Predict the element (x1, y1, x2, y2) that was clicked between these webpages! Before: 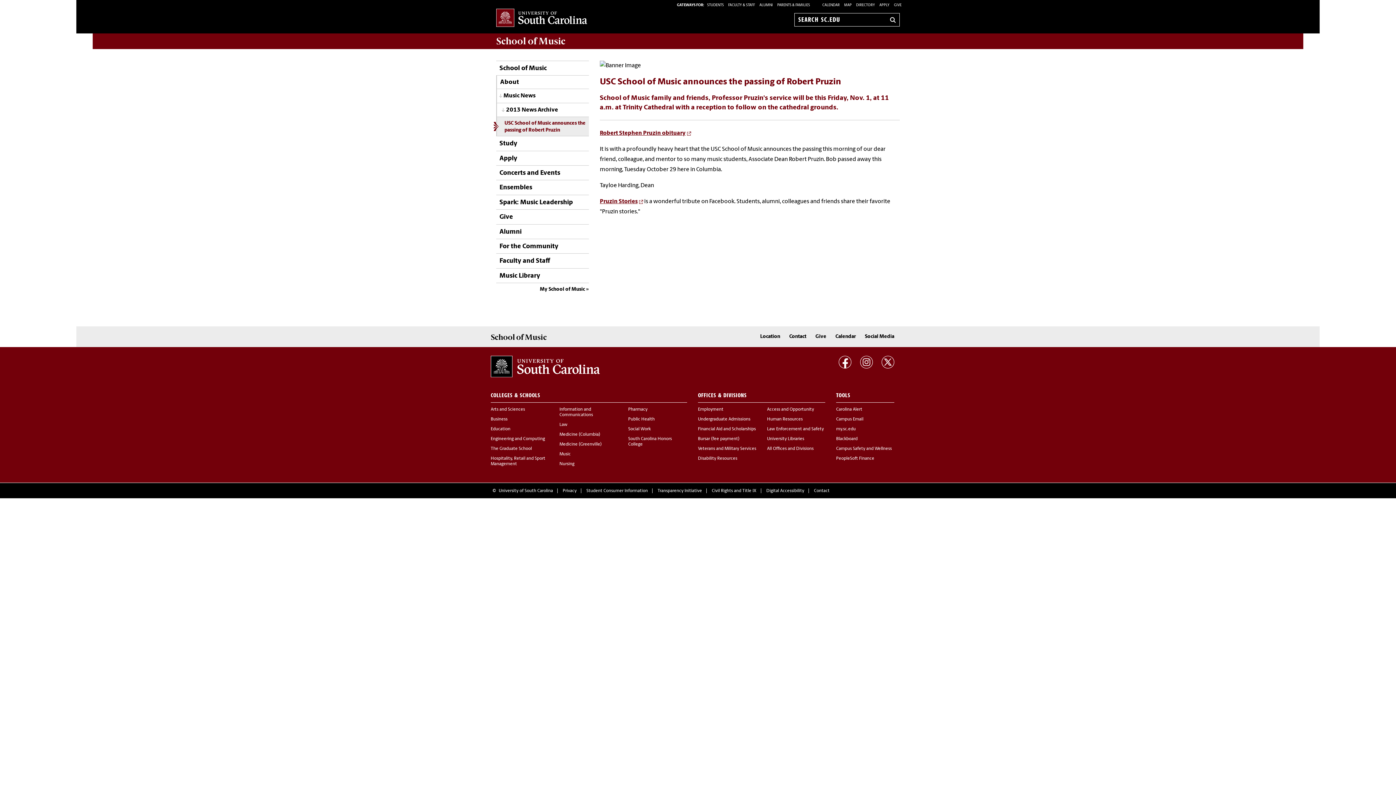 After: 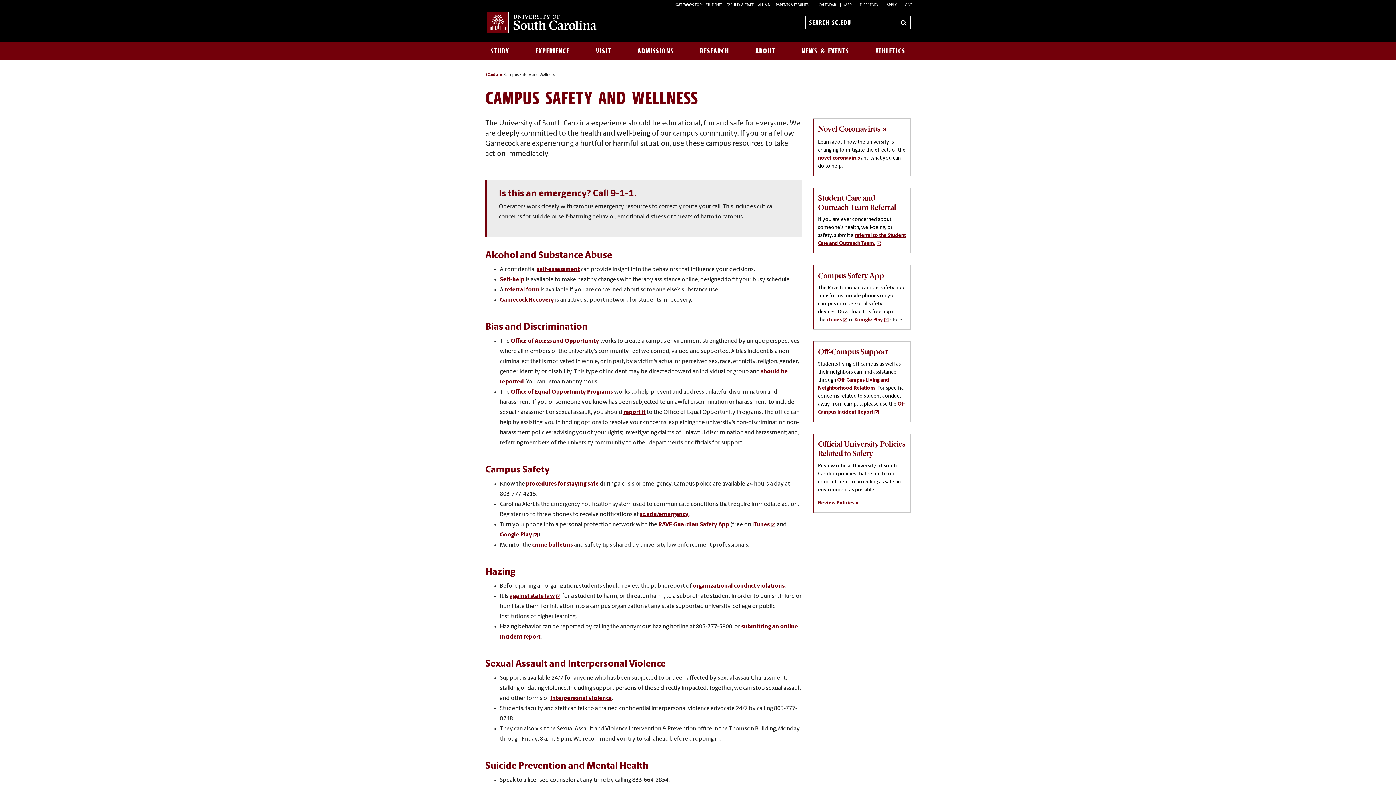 Action: bbox: (836, 447, 892, 451) label: Campus Safety and Wellness